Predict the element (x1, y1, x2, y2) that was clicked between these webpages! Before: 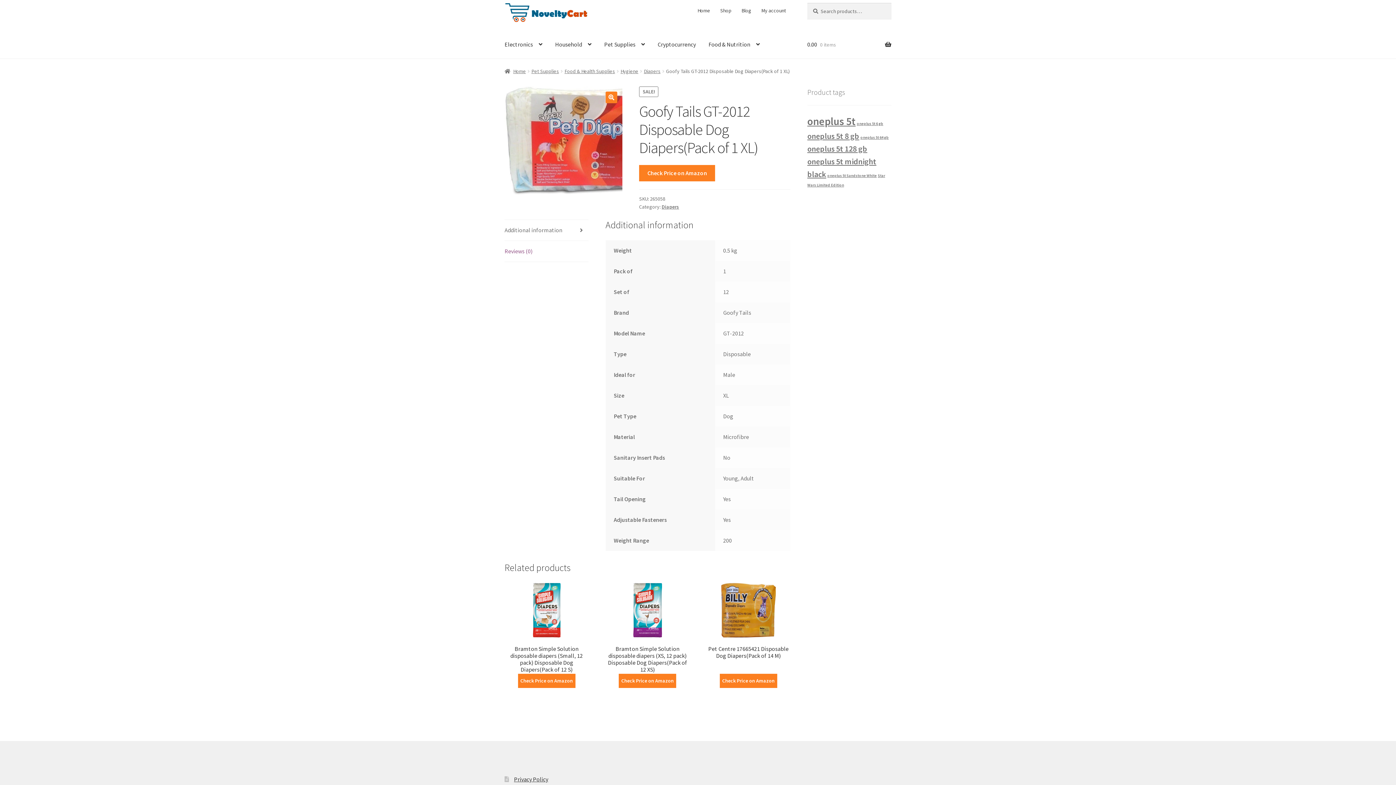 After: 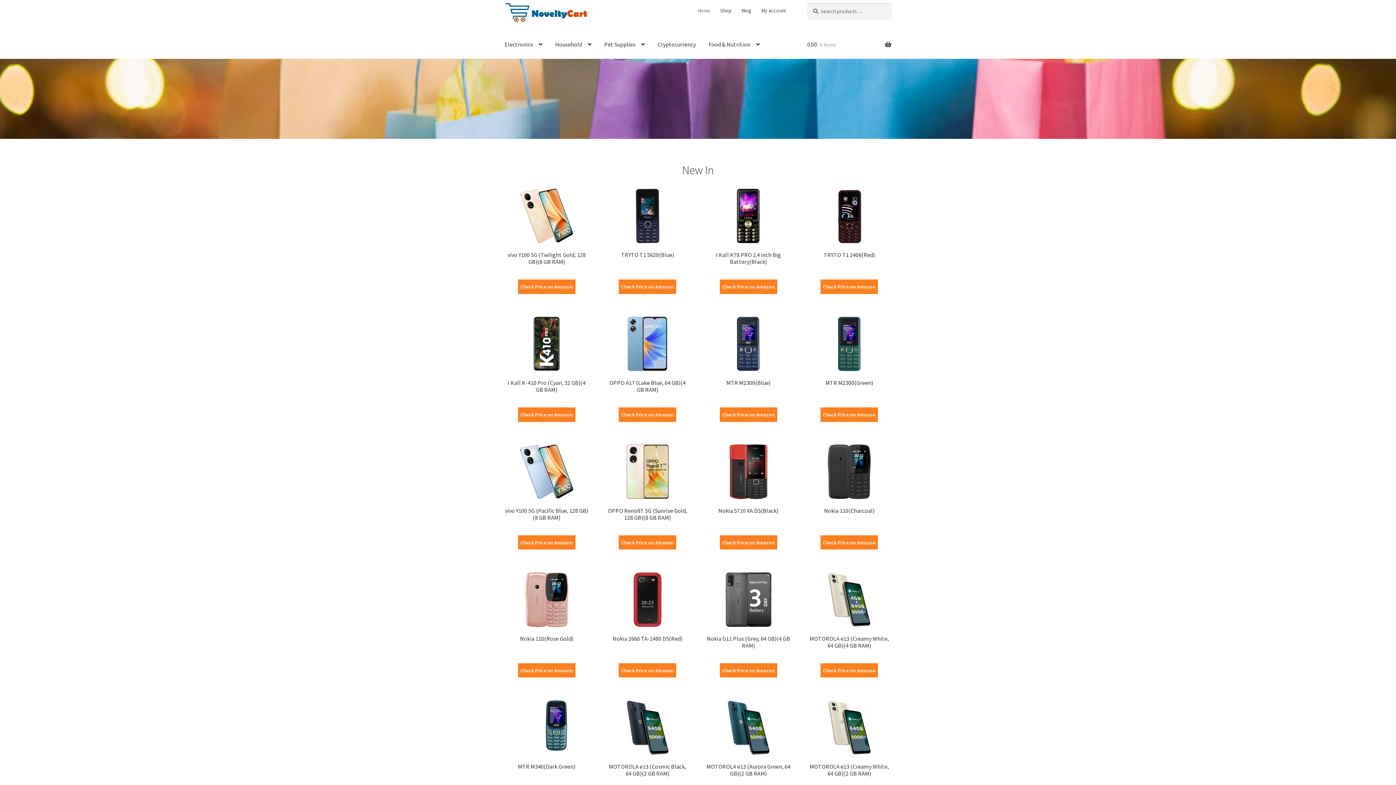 Action: label: Home bbox: (693, 2, 714, 18)